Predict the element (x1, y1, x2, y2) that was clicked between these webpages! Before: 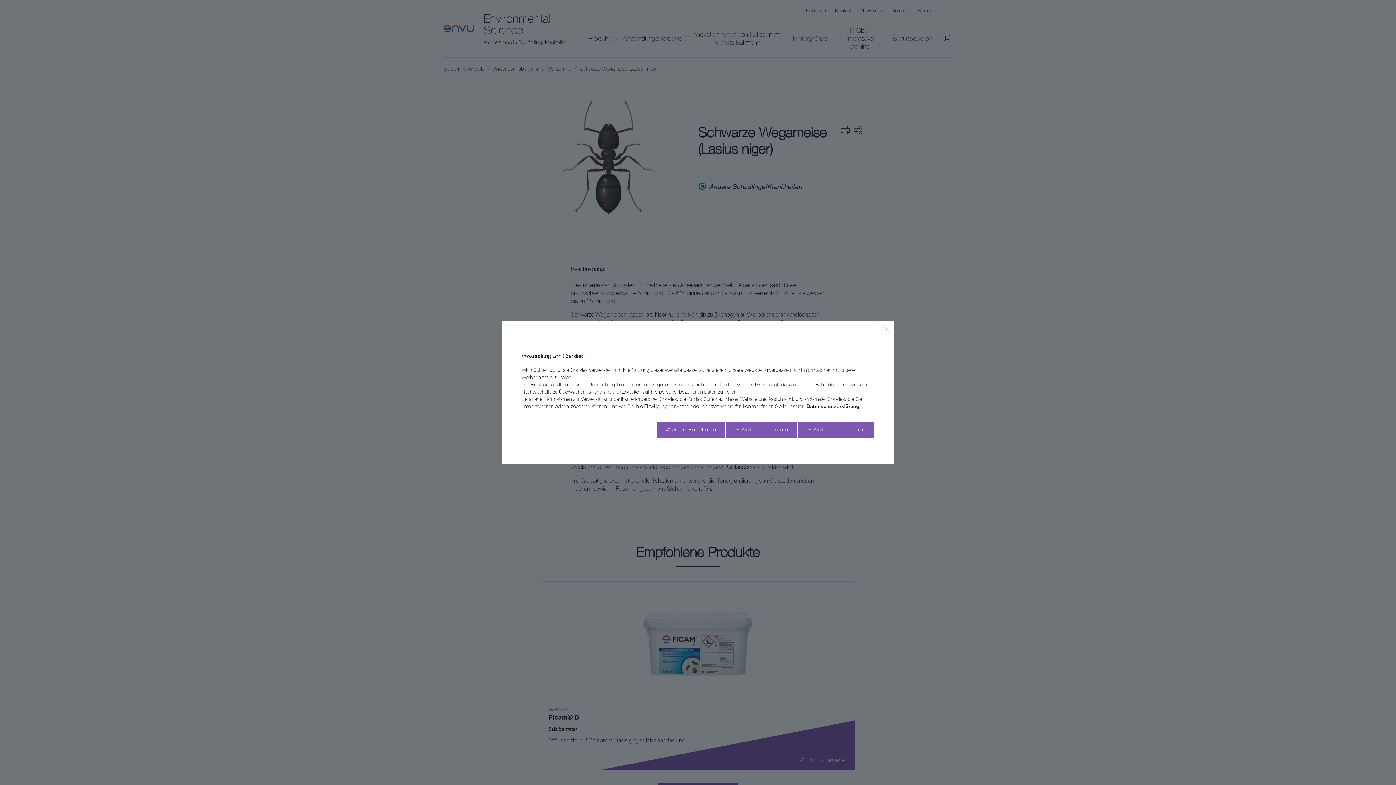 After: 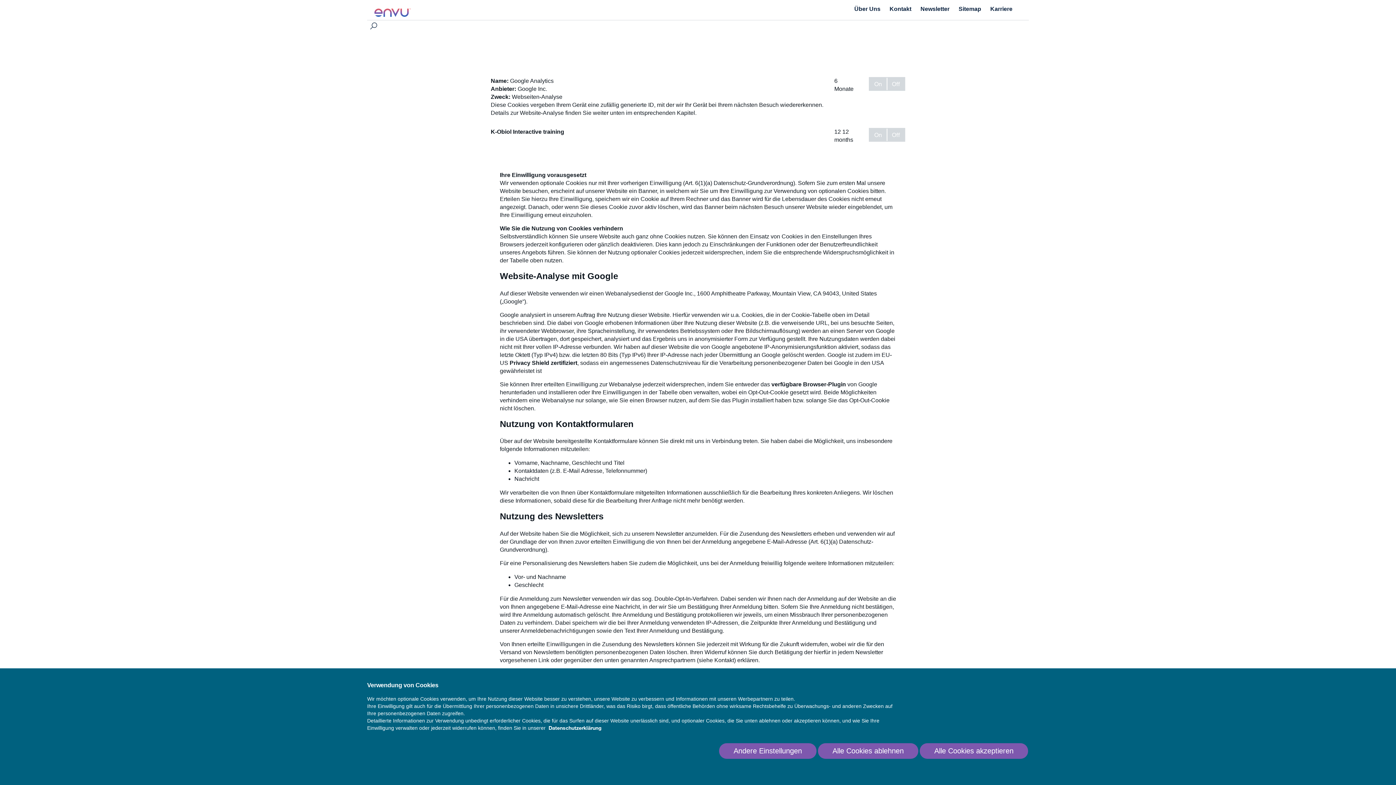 Action: label: Go to settings bbox: (657, 421, 725, 437)